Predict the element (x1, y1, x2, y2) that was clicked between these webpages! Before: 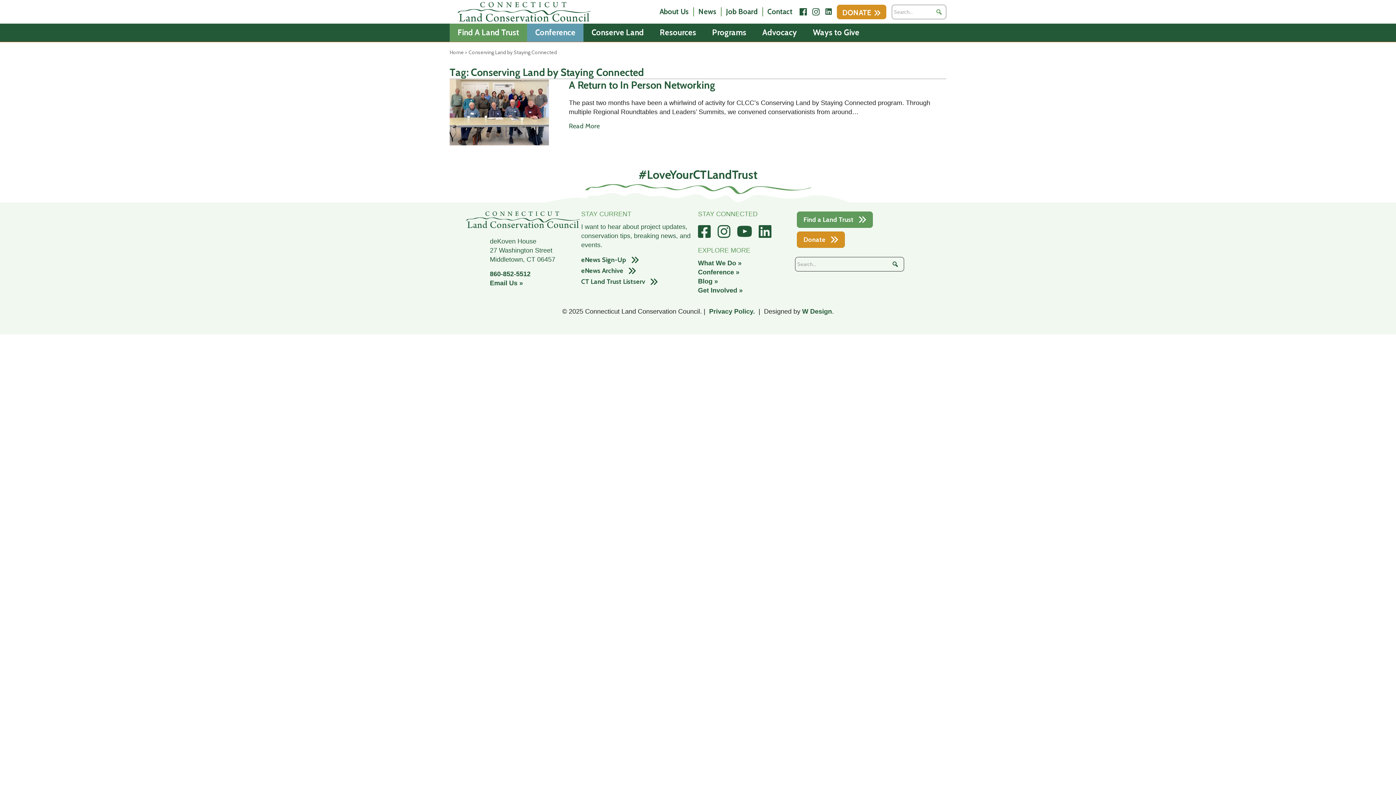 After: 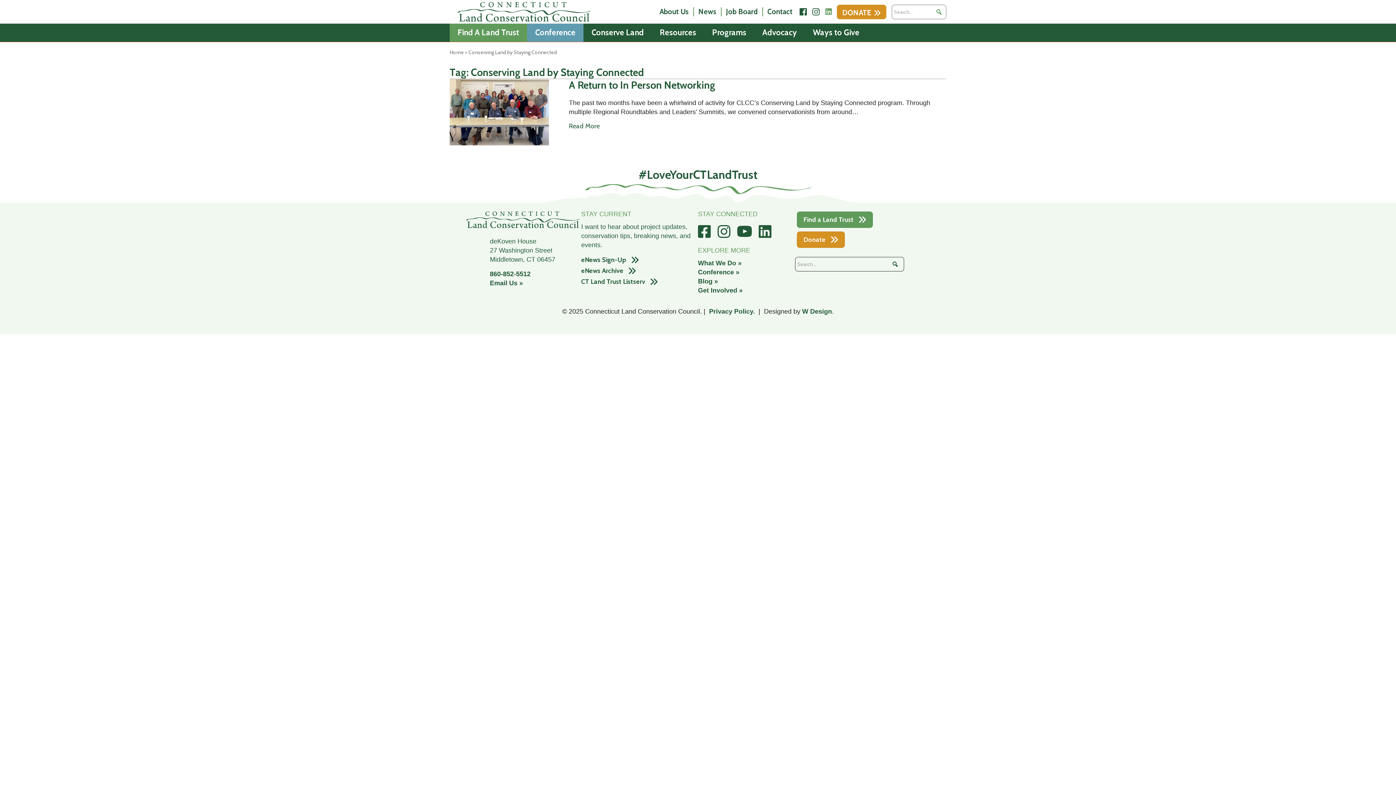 Action: bbox: (822, 7, 835, 16) label: Linked In